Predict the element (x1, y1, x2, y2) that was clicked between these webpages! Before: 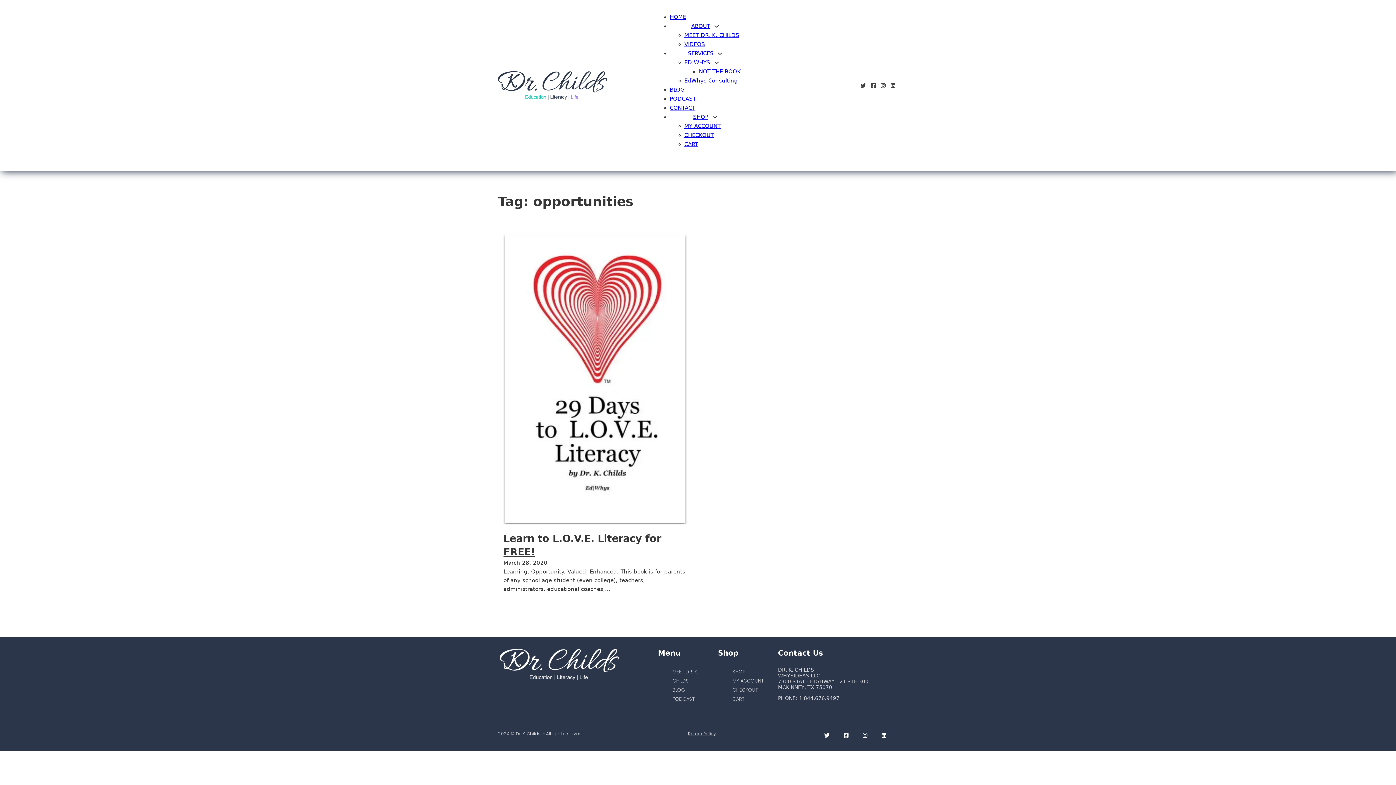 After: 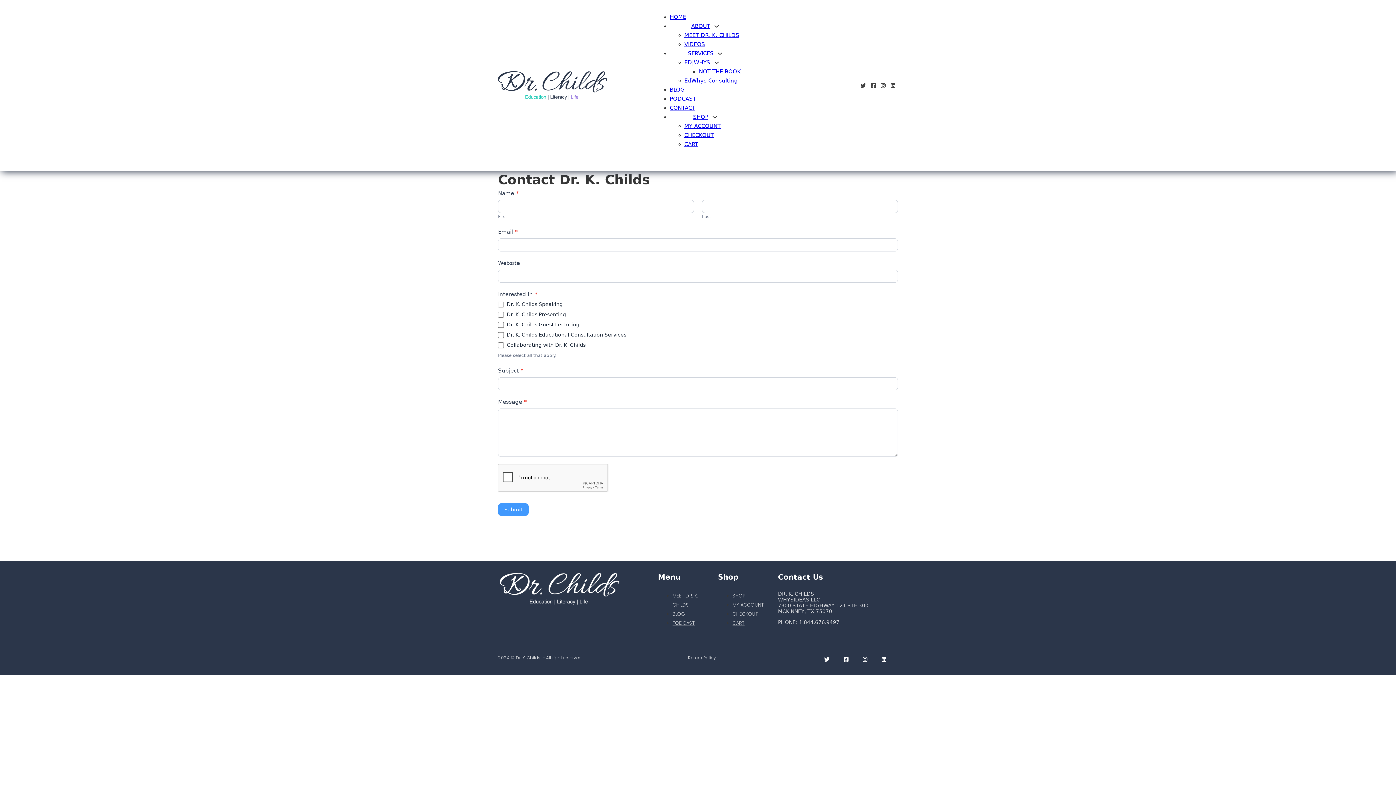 Action: bbox: (670, 104, 695, 111) label: CONTACT